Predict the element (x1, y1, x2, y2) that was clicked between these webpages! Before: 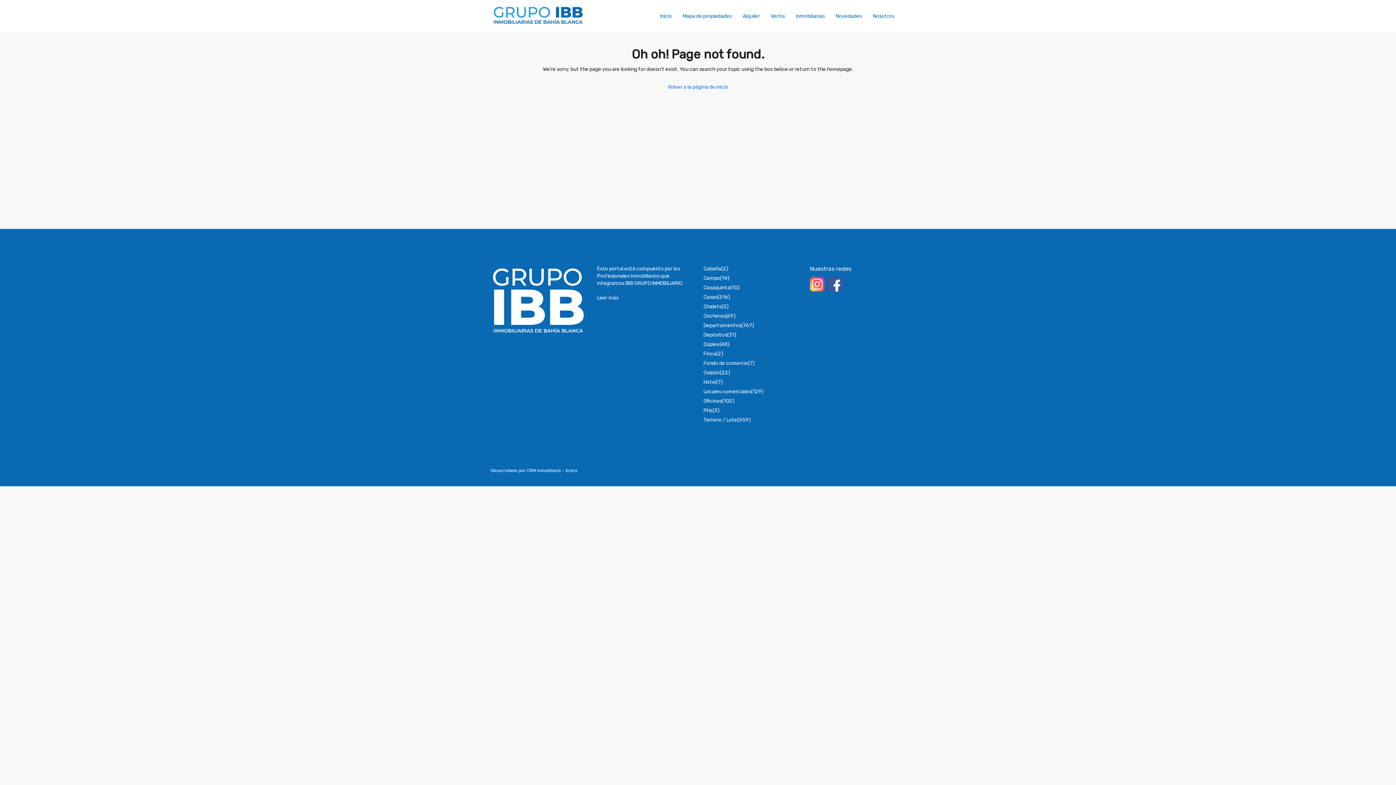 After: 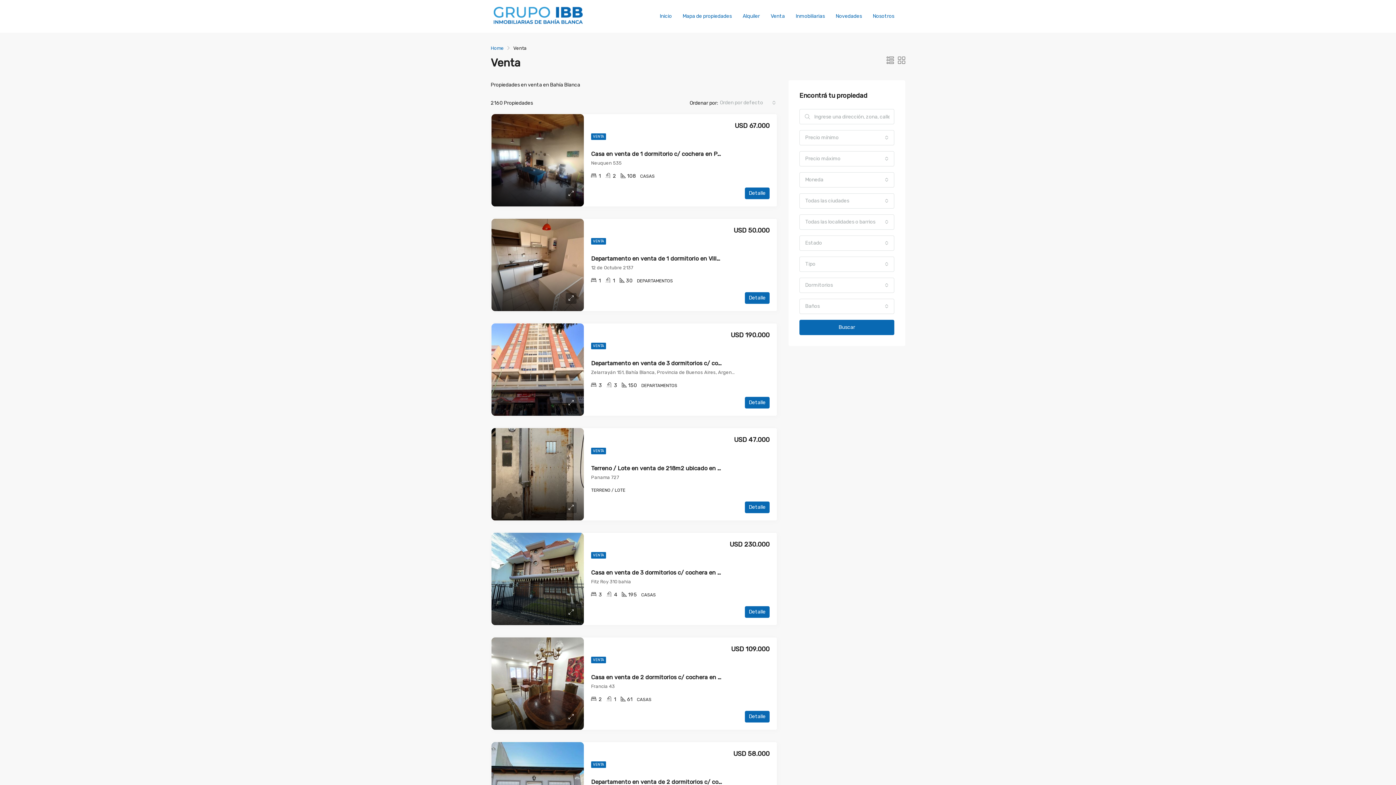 Action: label: Venta bbox: (765, 0, 790, 32)